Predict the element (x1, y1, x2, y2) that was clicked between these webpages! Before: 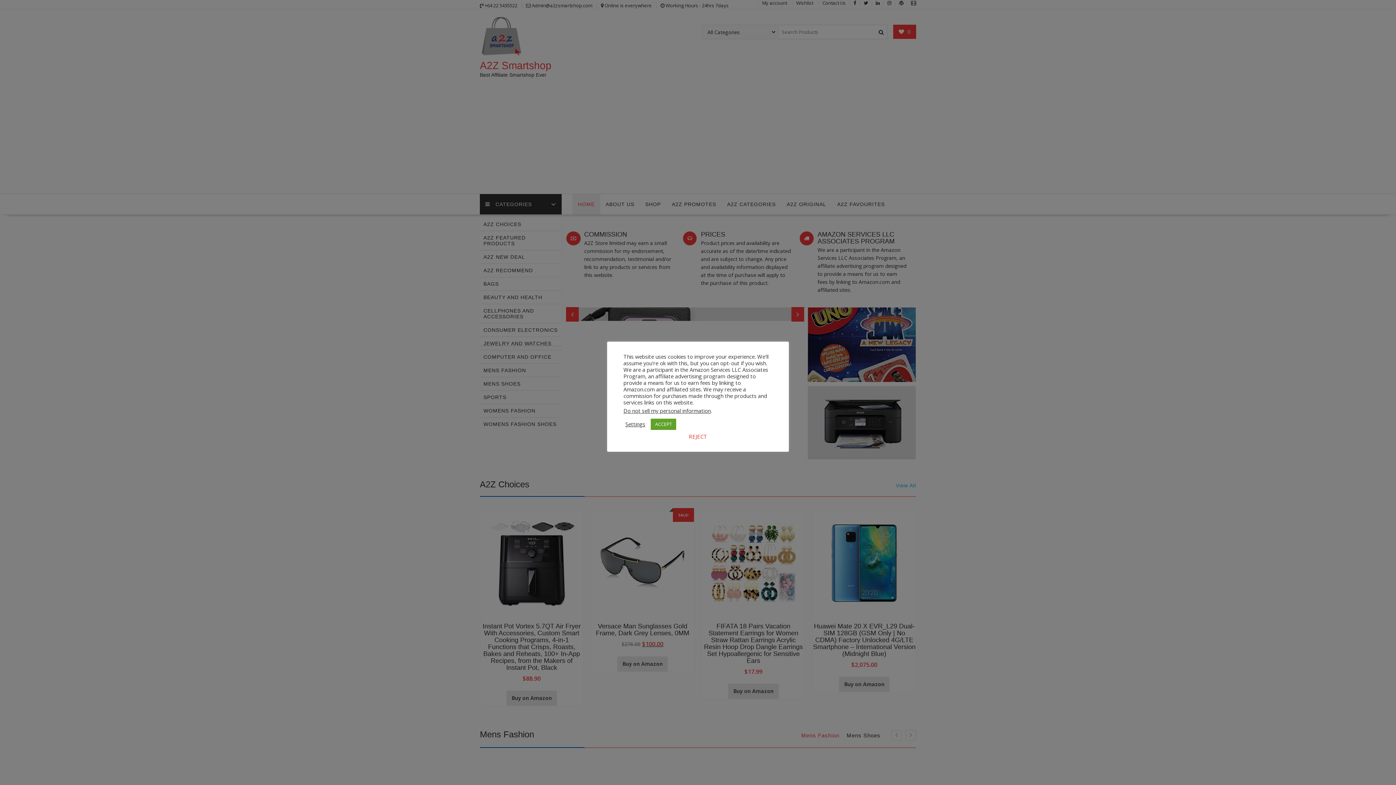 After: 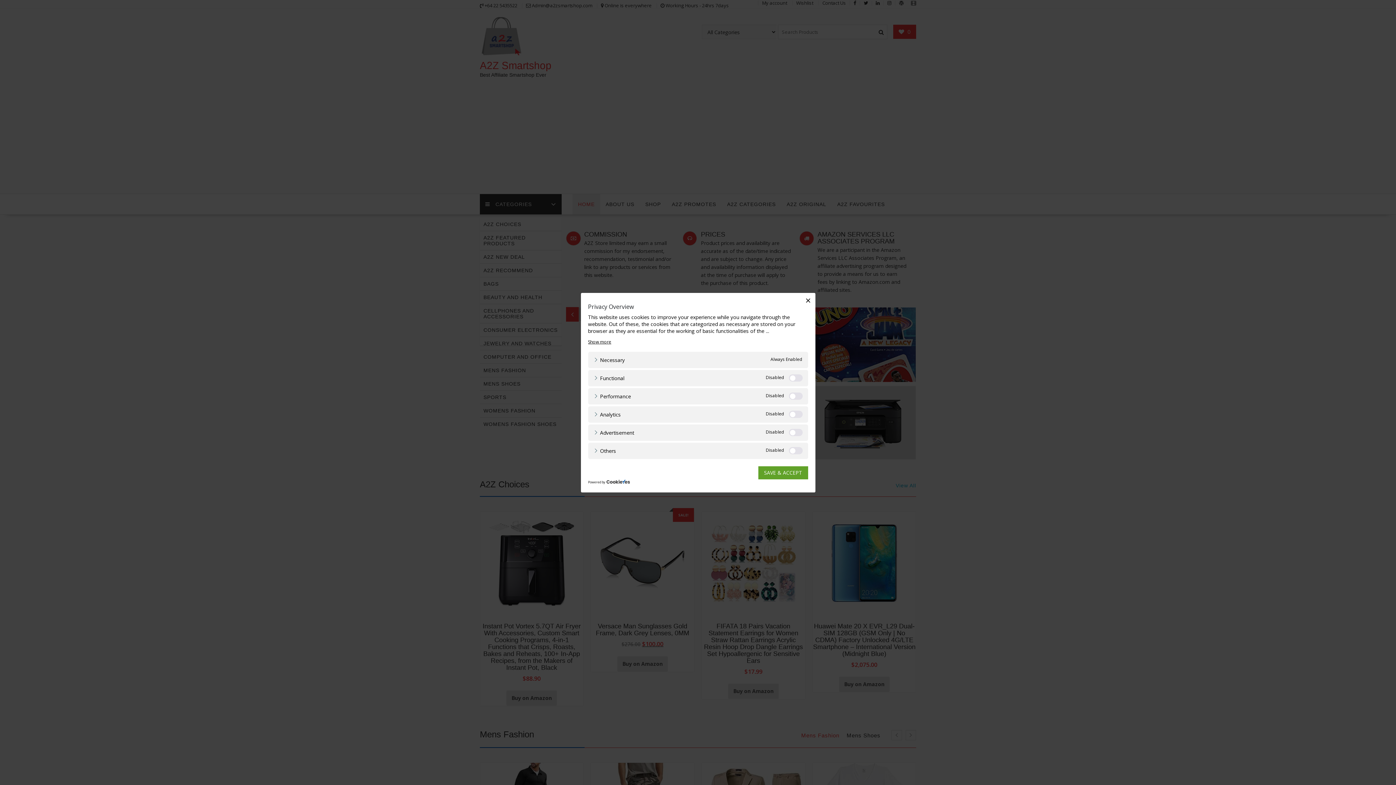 Action: label: Settings bbox: (625, 421, 645, 427)